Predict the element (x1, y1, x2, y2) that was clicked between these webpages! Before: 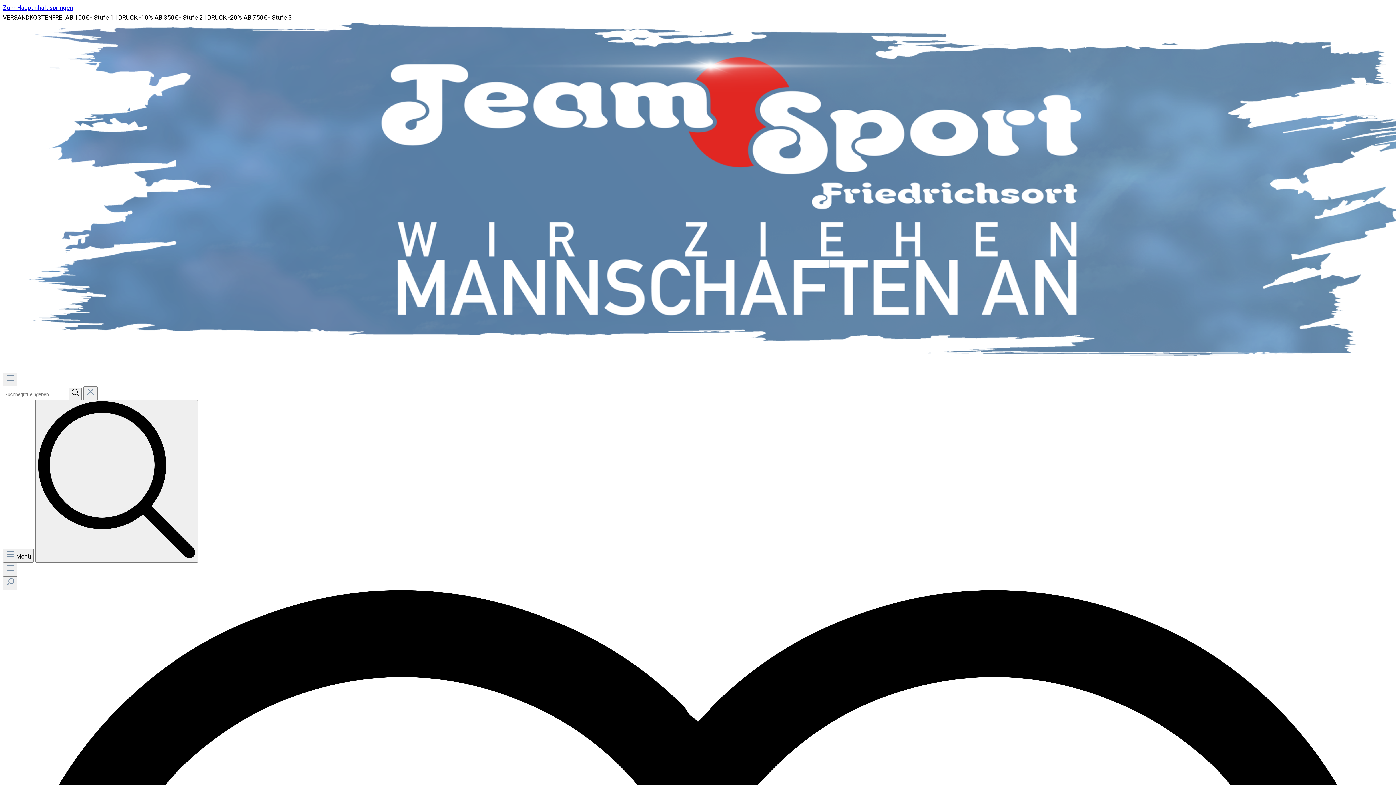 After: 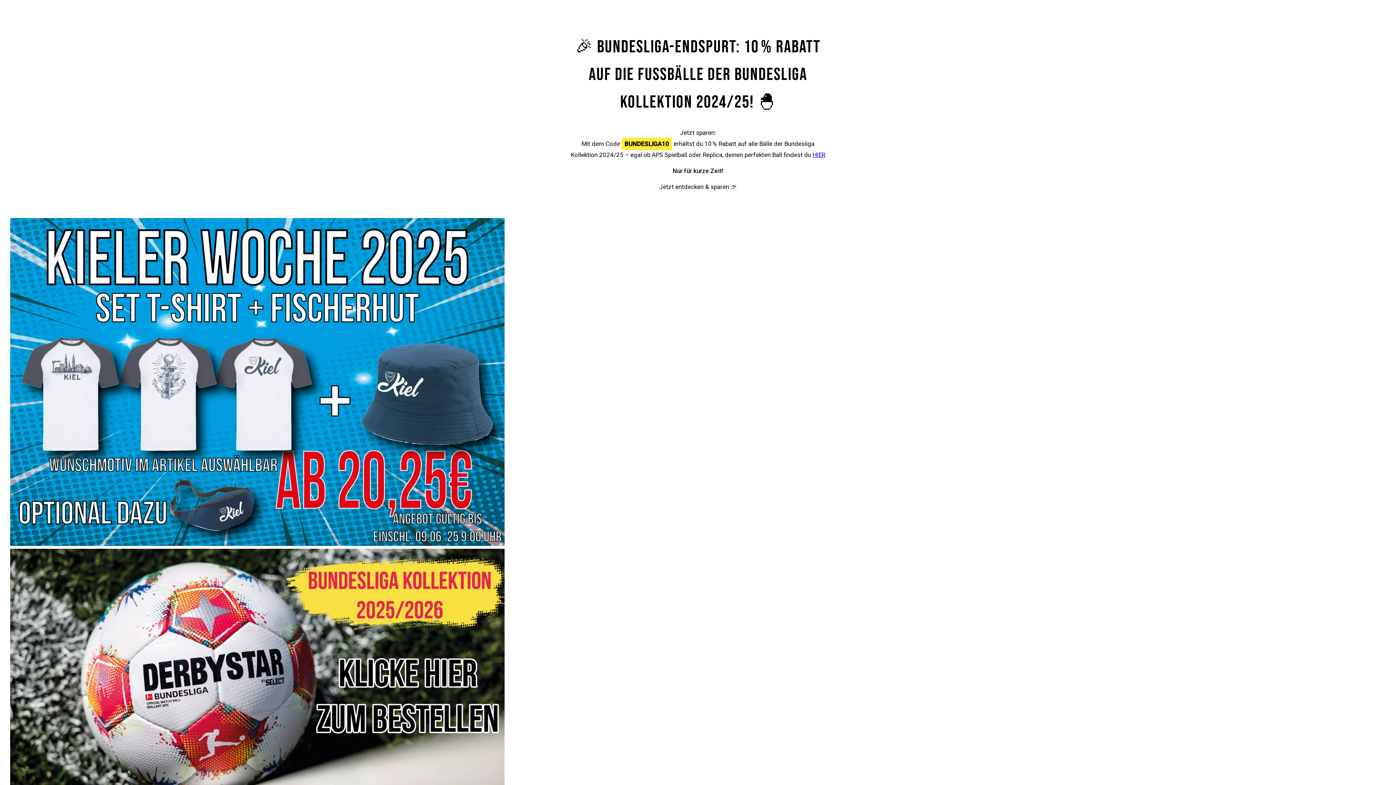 Action: label: Zum Hauptinhalt springen bbox: (2, 4, 73, 11)